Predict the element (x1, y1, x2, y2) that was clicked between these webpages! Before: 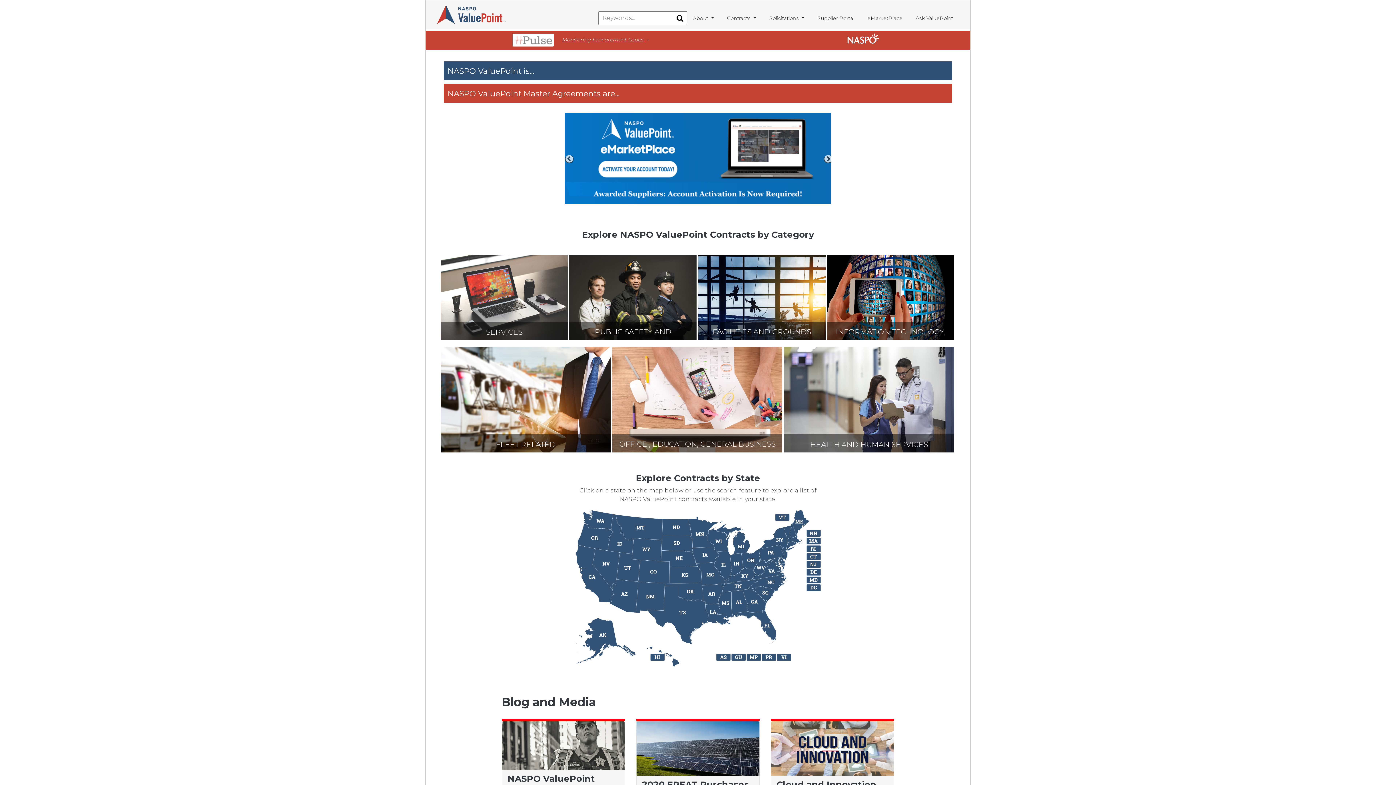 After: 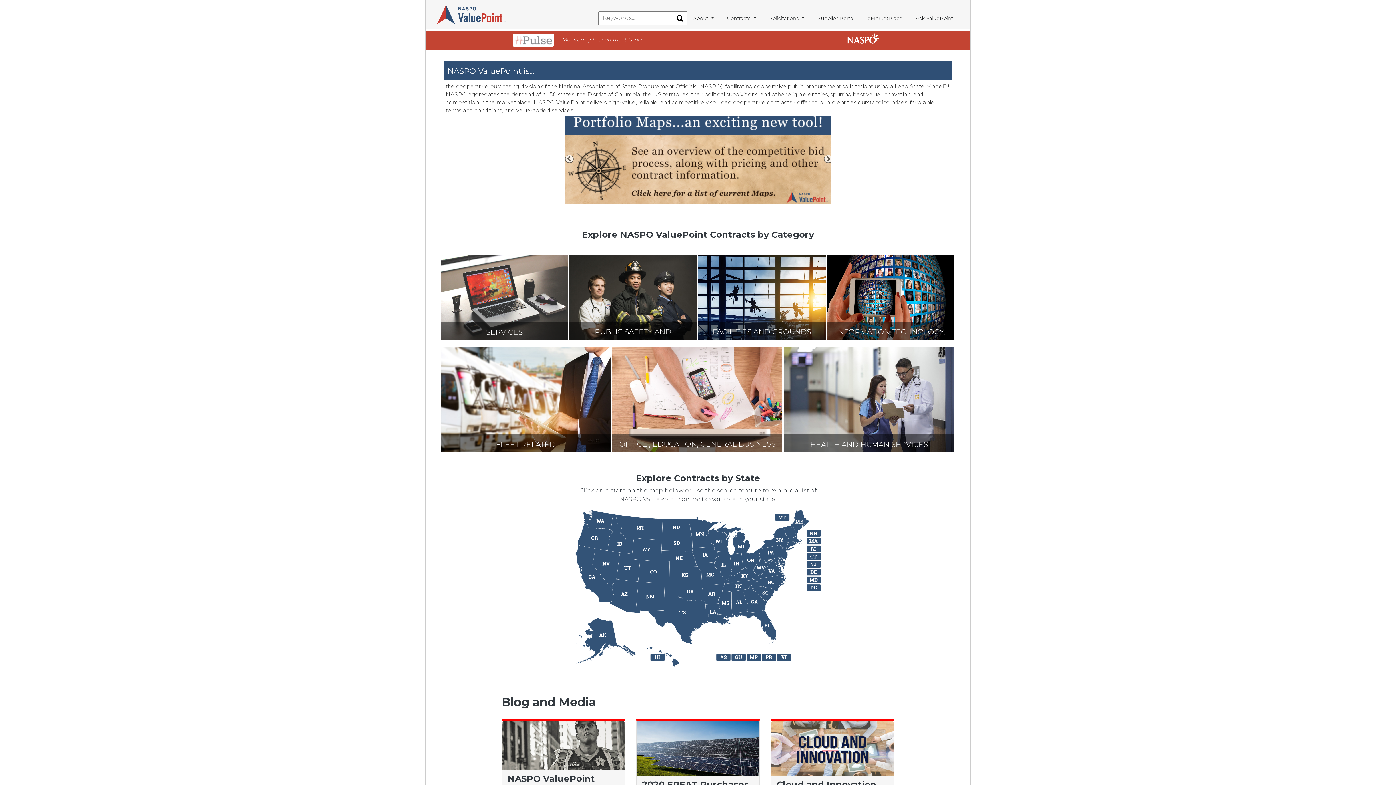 Action: label: NASPO ValuePoint is... bbox: (444, 61, 952, 80)